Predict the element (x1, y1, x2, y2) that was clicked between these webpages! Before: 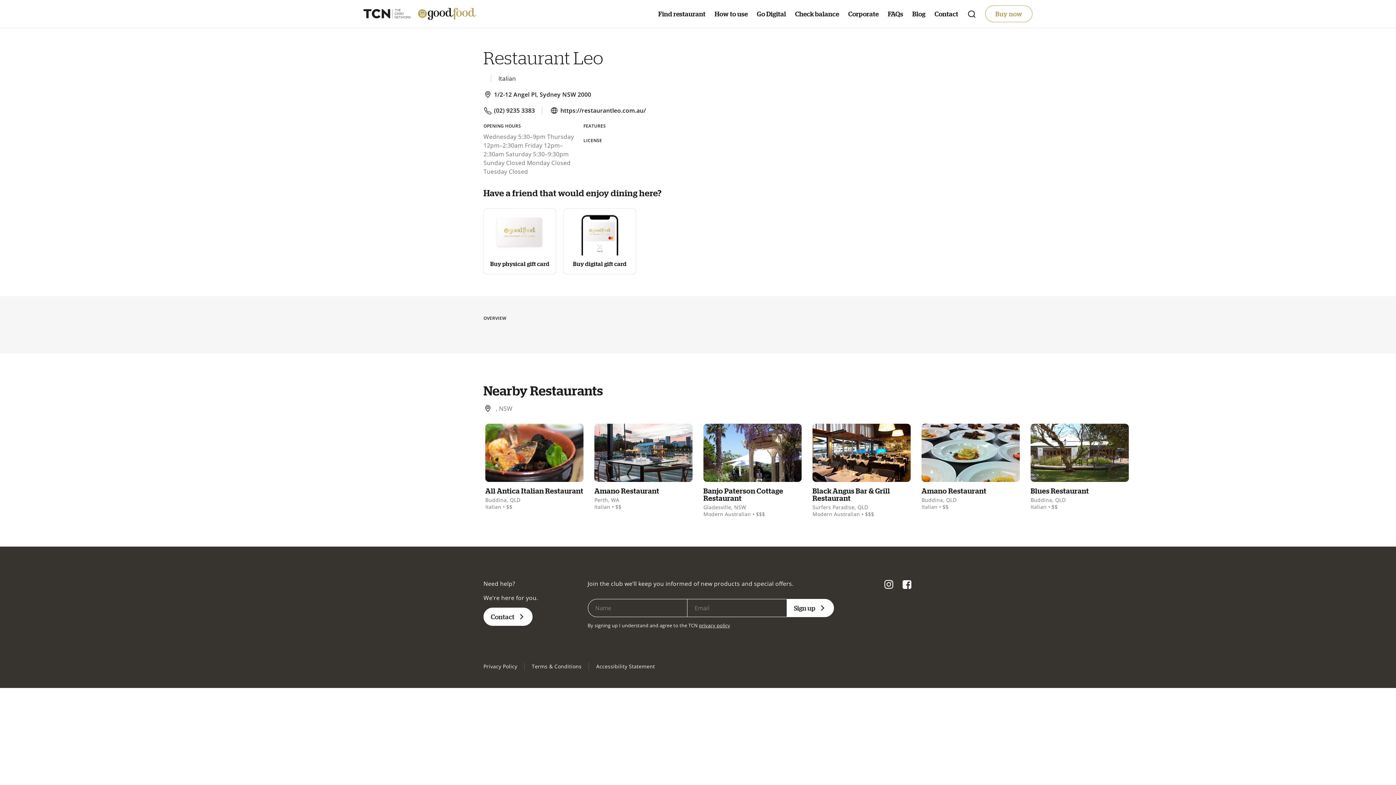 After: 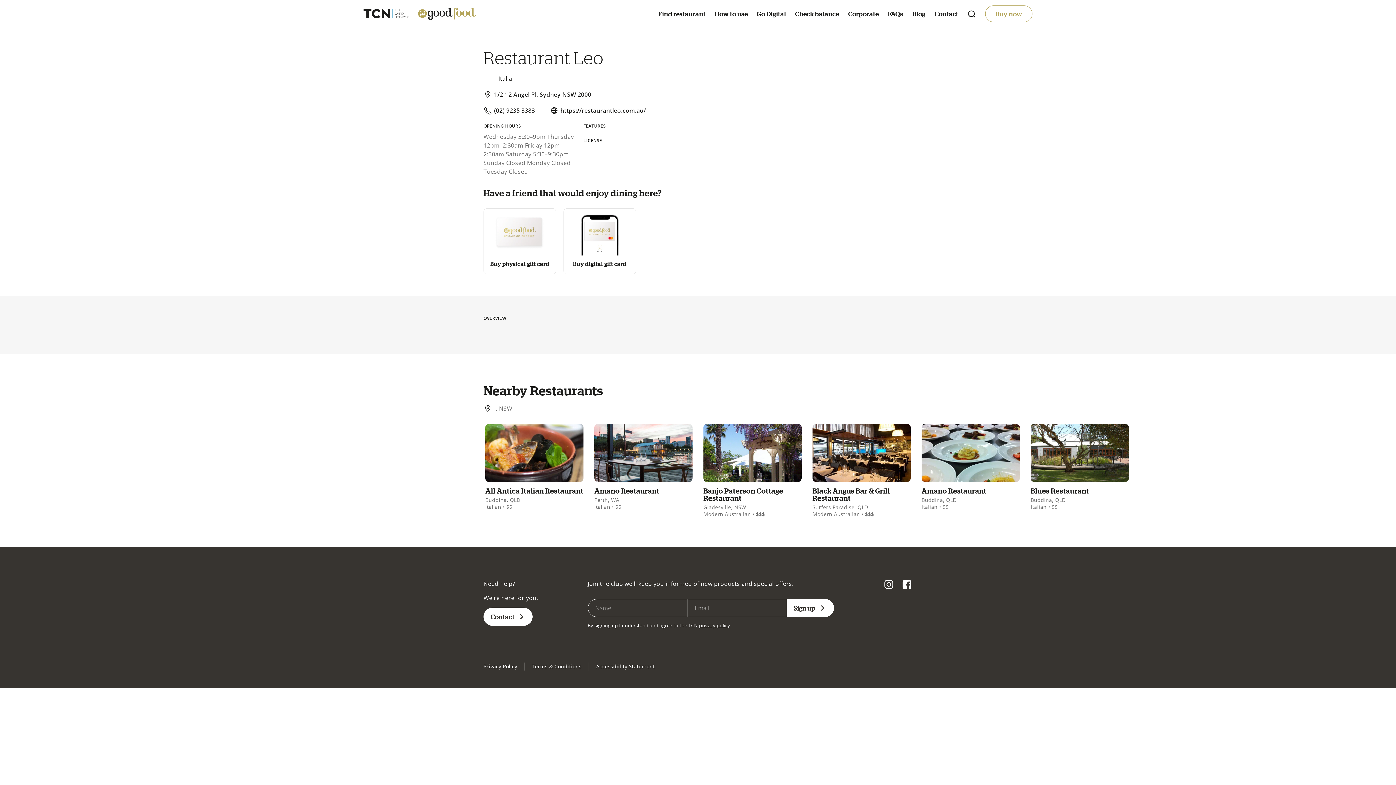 Action: bbox: (549, 106, 646, 114) label: https://restaurantleo.com.au/